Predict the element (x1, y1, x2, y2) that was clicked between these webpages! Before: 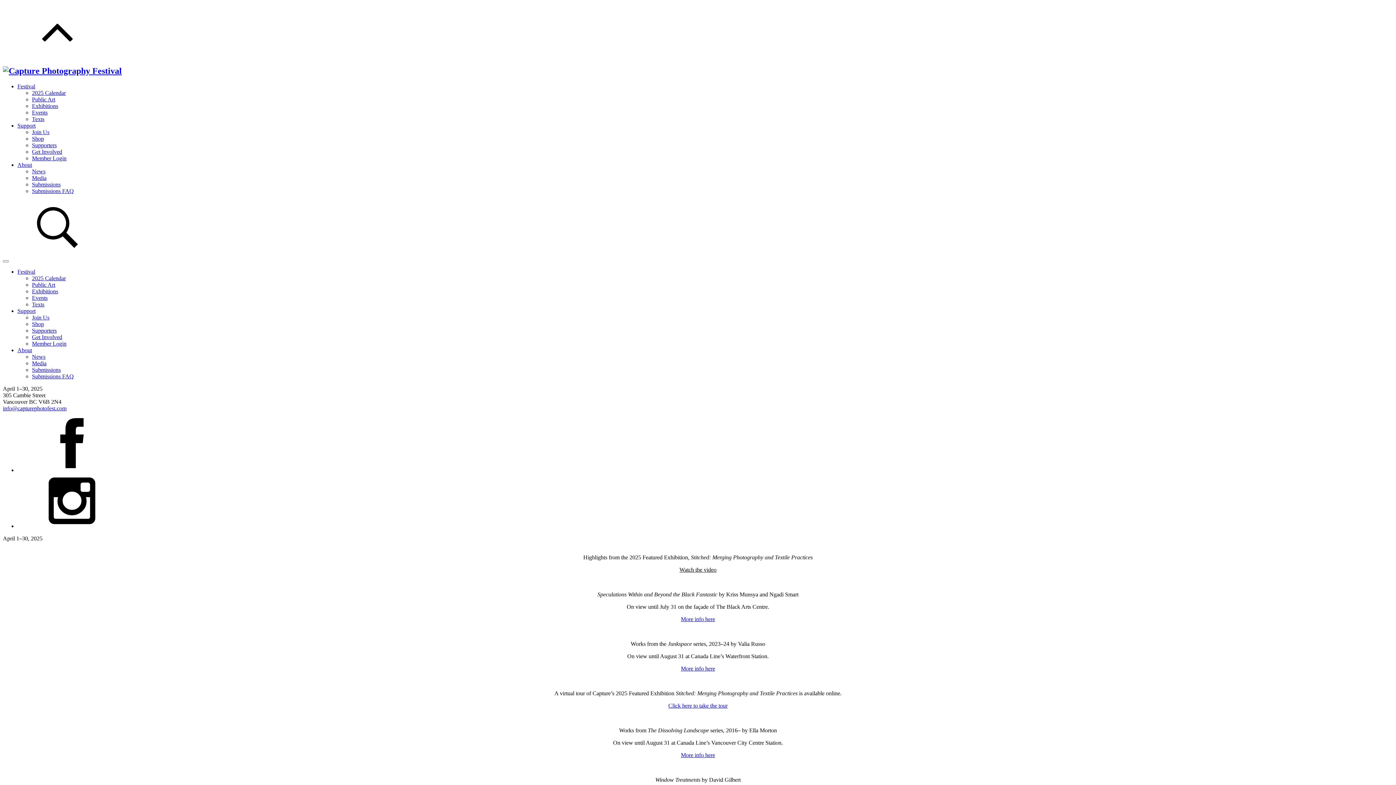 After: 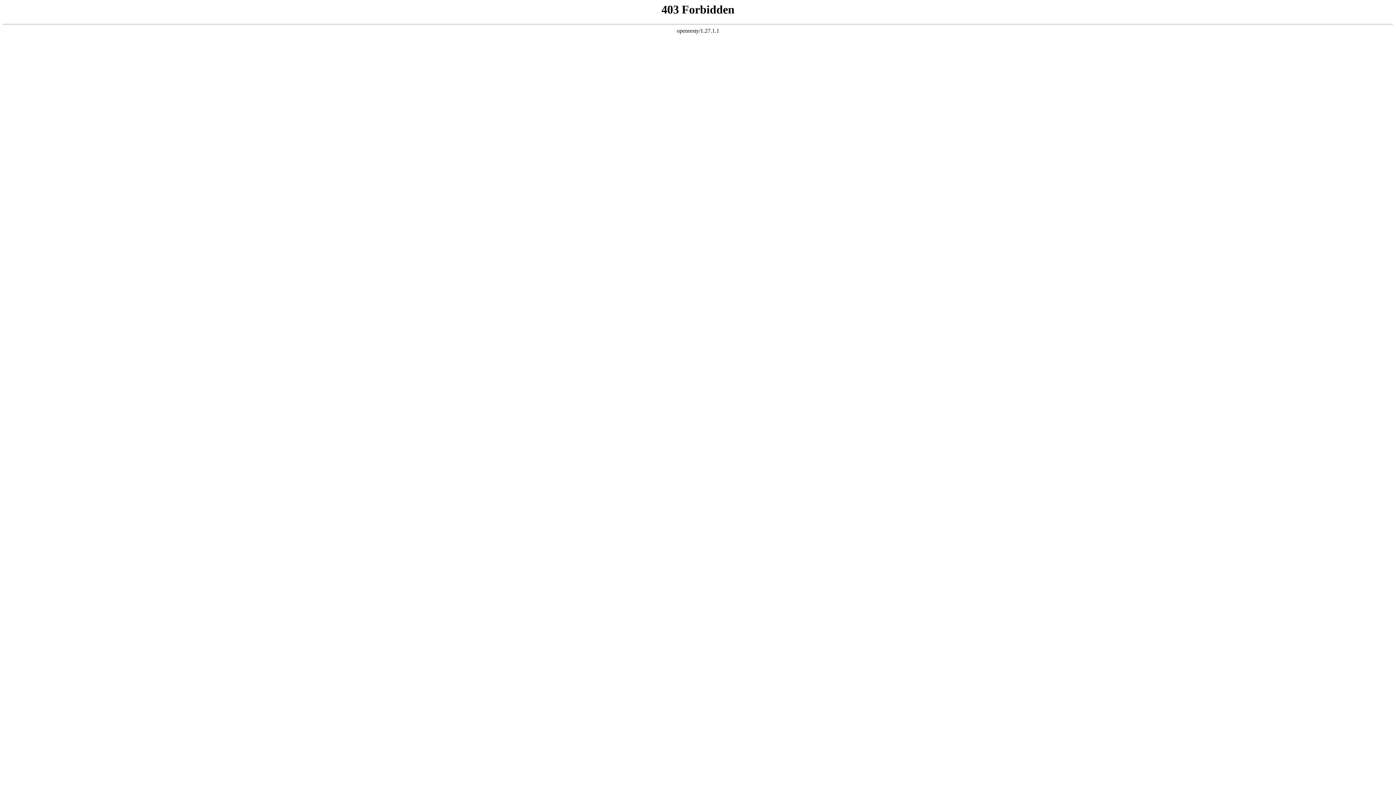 Action: label: 2025 Calendar bbox: (32, 275, 65, 281)